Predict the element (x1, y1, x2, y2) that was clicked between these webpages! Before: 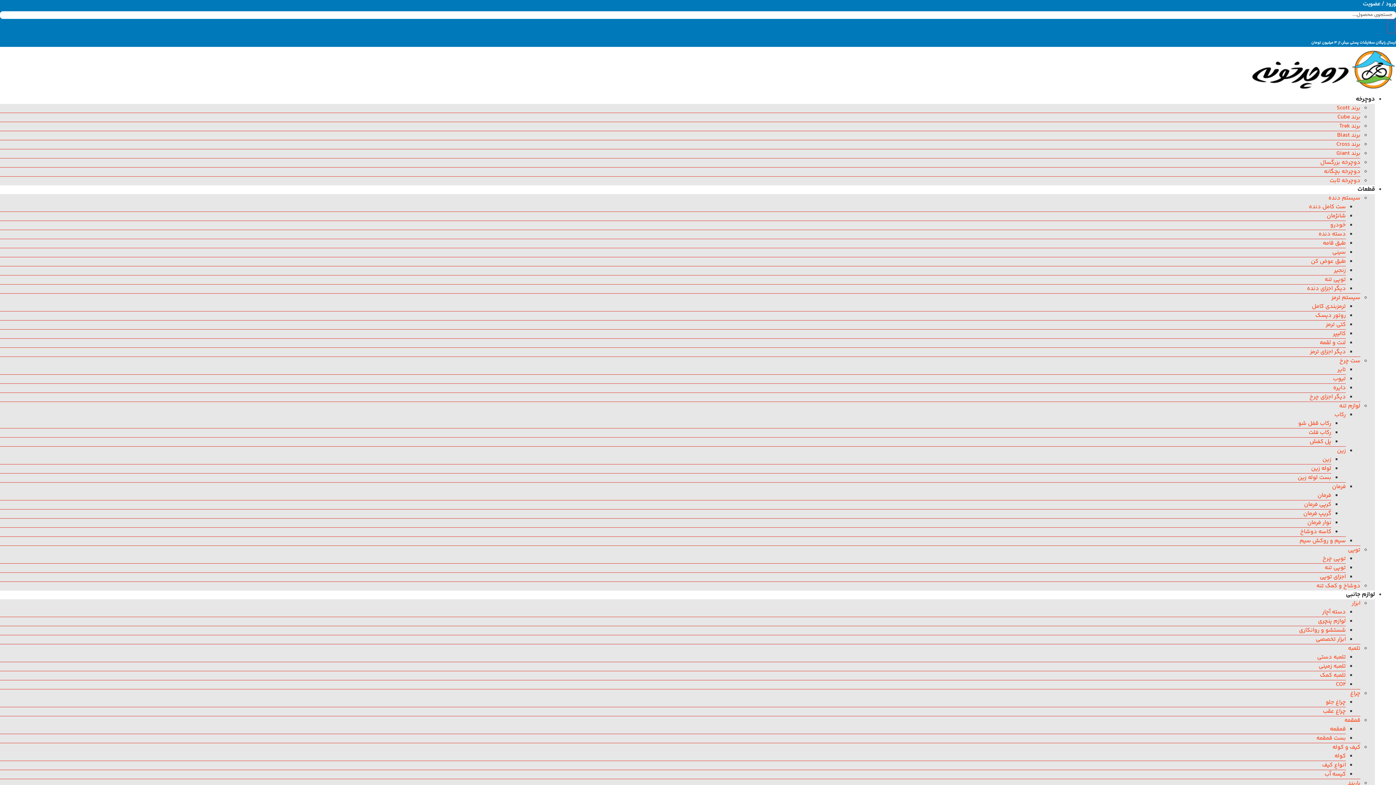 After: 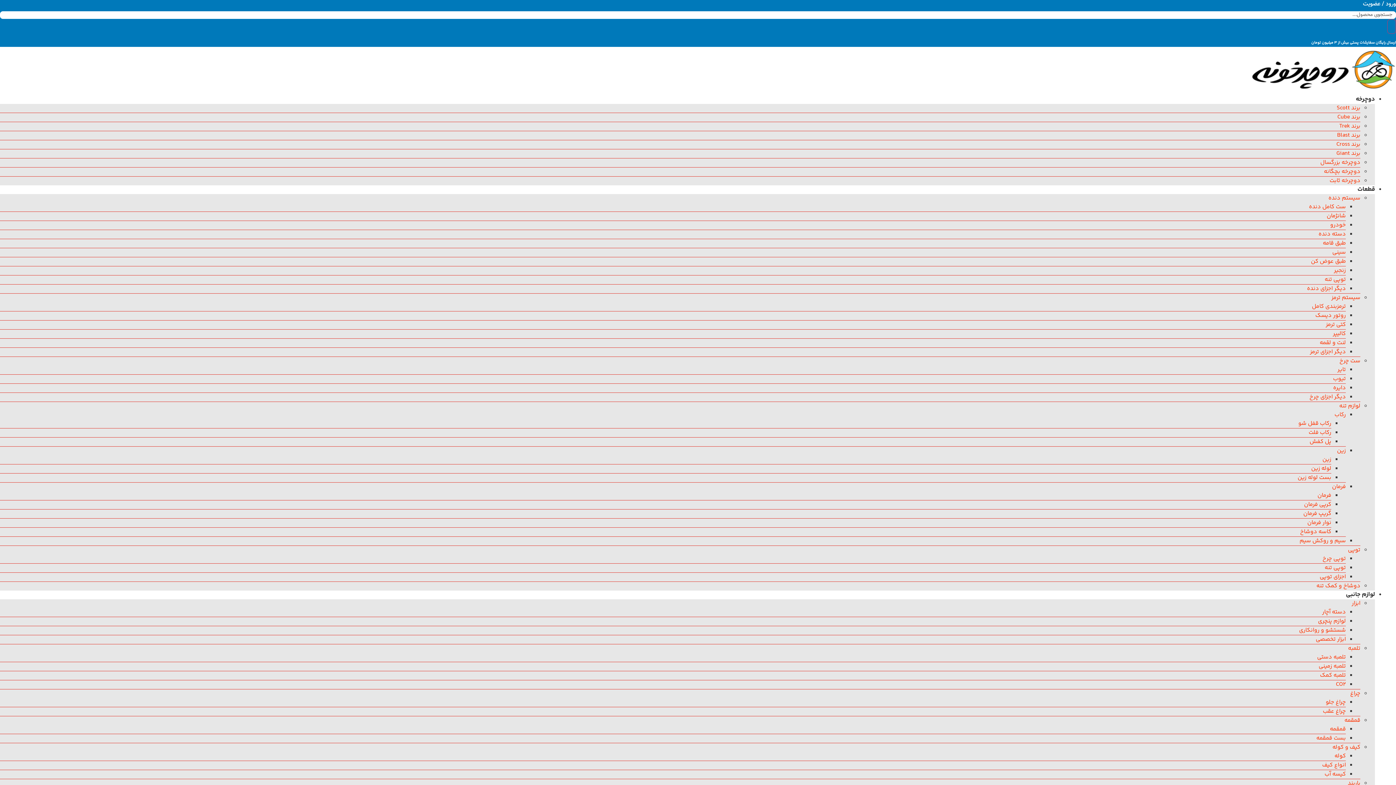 Action: label: دیگر اجزای چرخ bbox: (1309, 392, 1346, 401)